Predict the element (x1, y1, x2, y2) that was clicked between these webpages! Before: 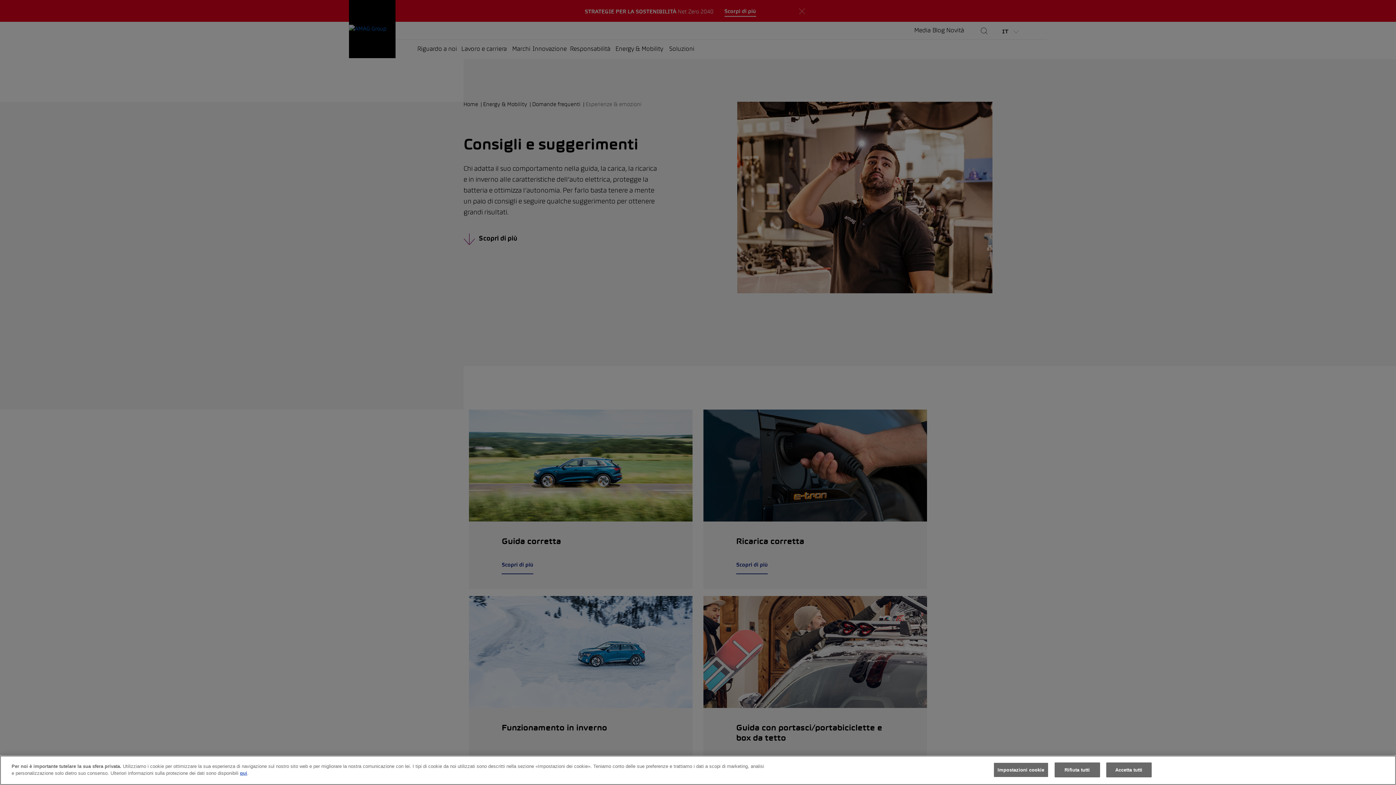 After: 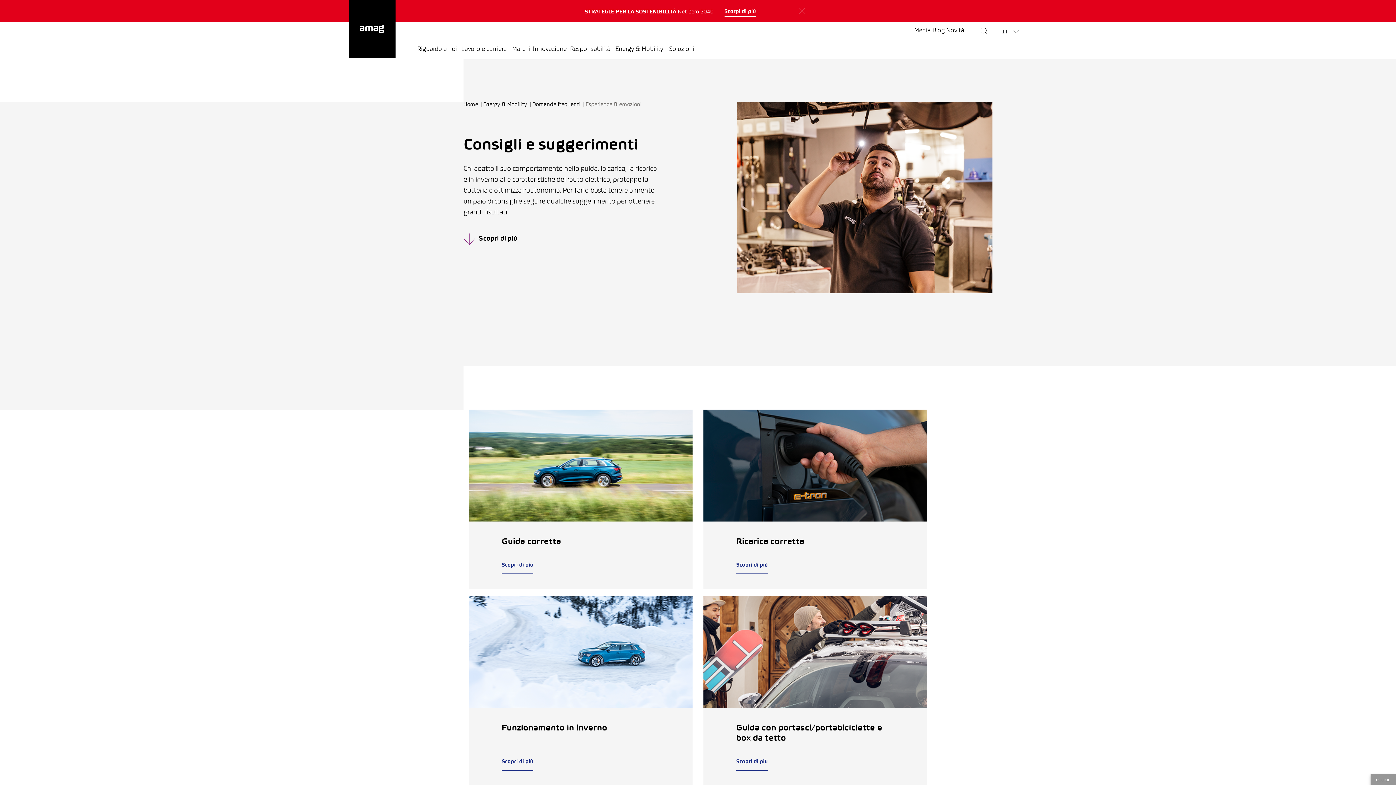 Action: bbox: (1106, 762, 1151, 777) label: Accetta tutti